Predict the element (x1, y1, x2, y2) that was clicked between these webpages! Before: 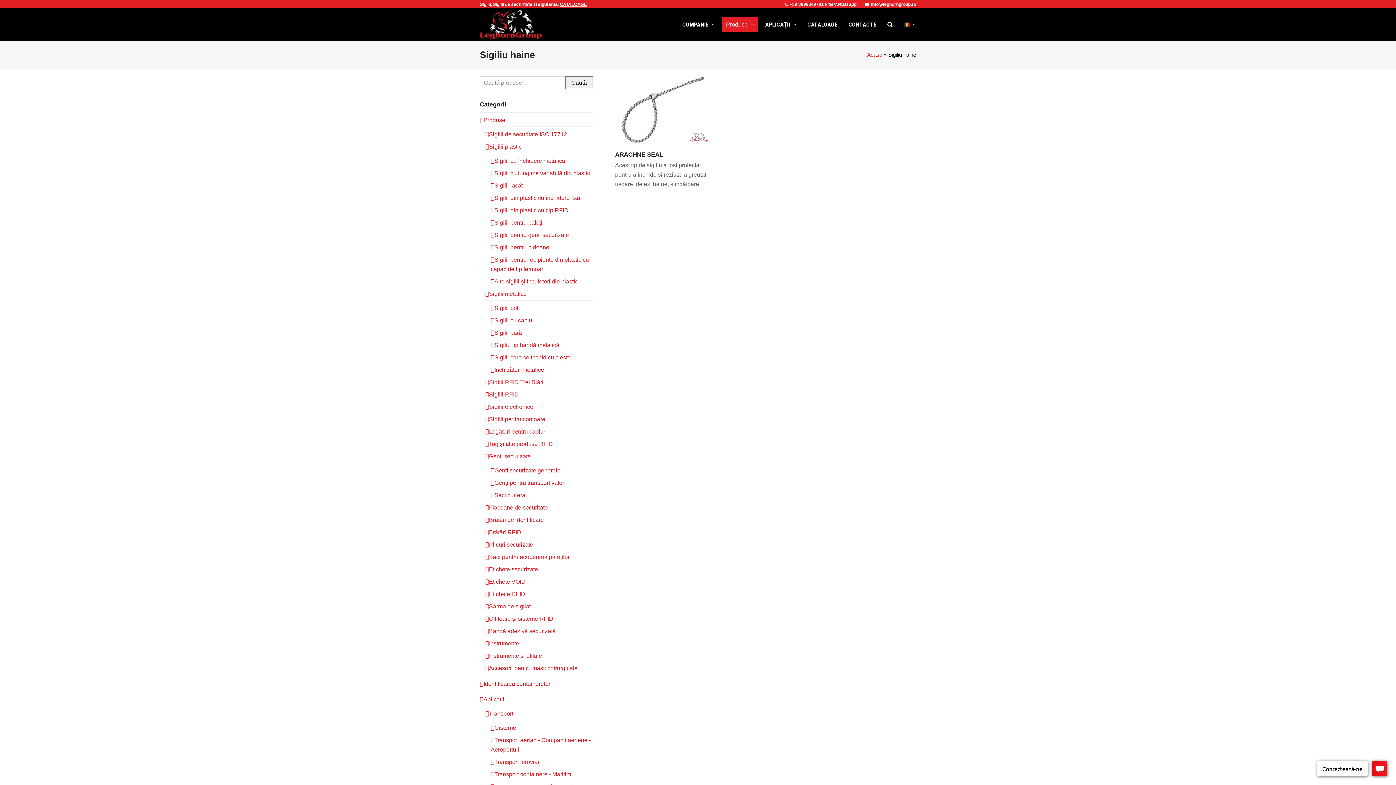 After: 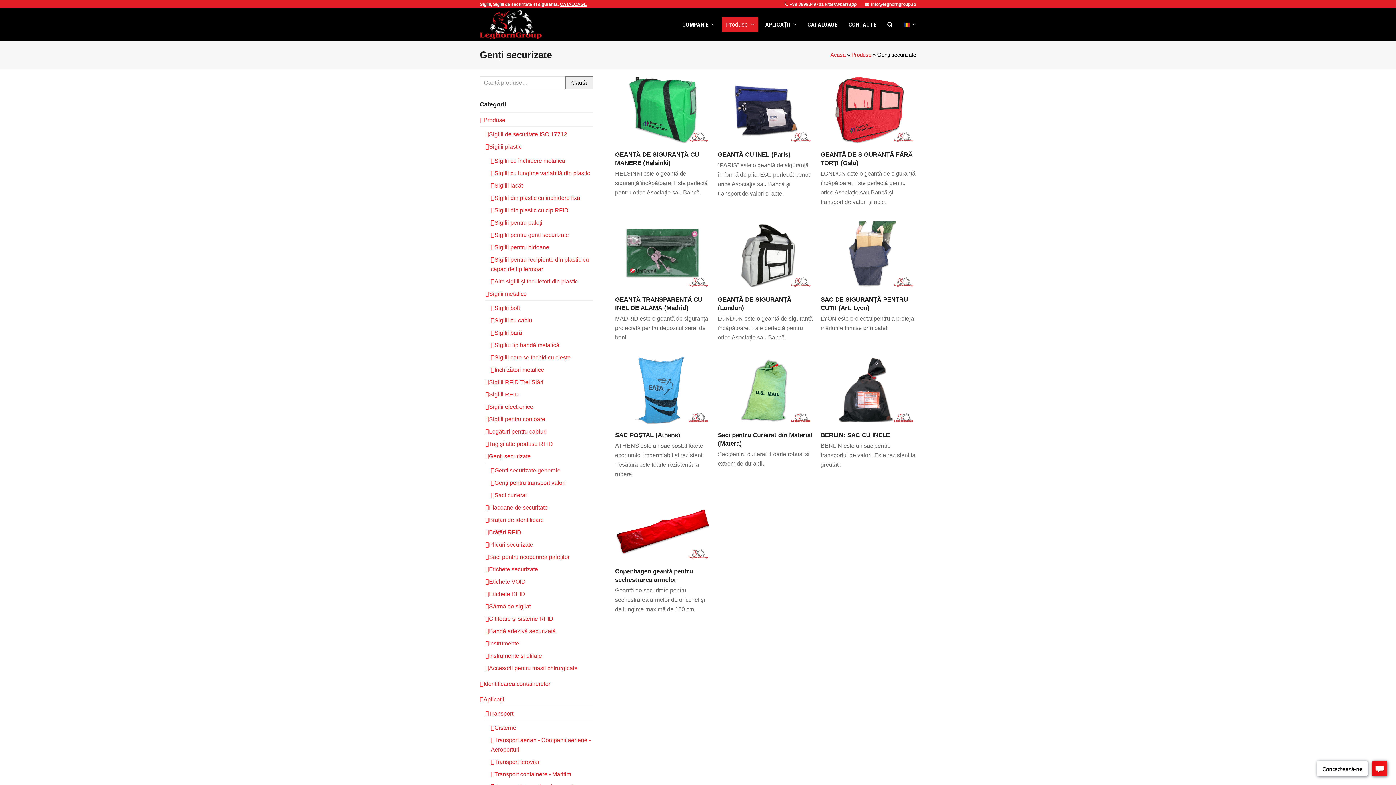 Action: bbox: (485, 453, 530, 459) label: Genți securizate